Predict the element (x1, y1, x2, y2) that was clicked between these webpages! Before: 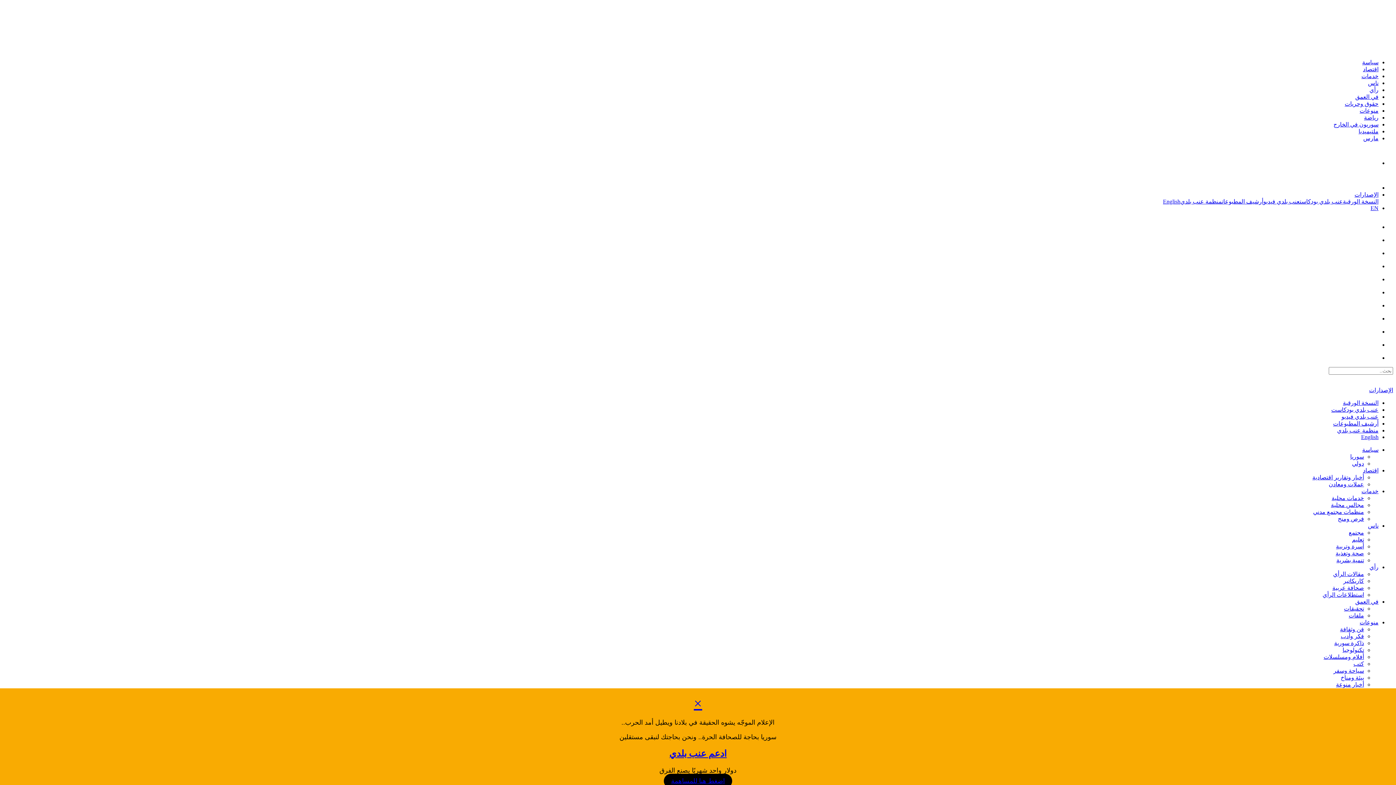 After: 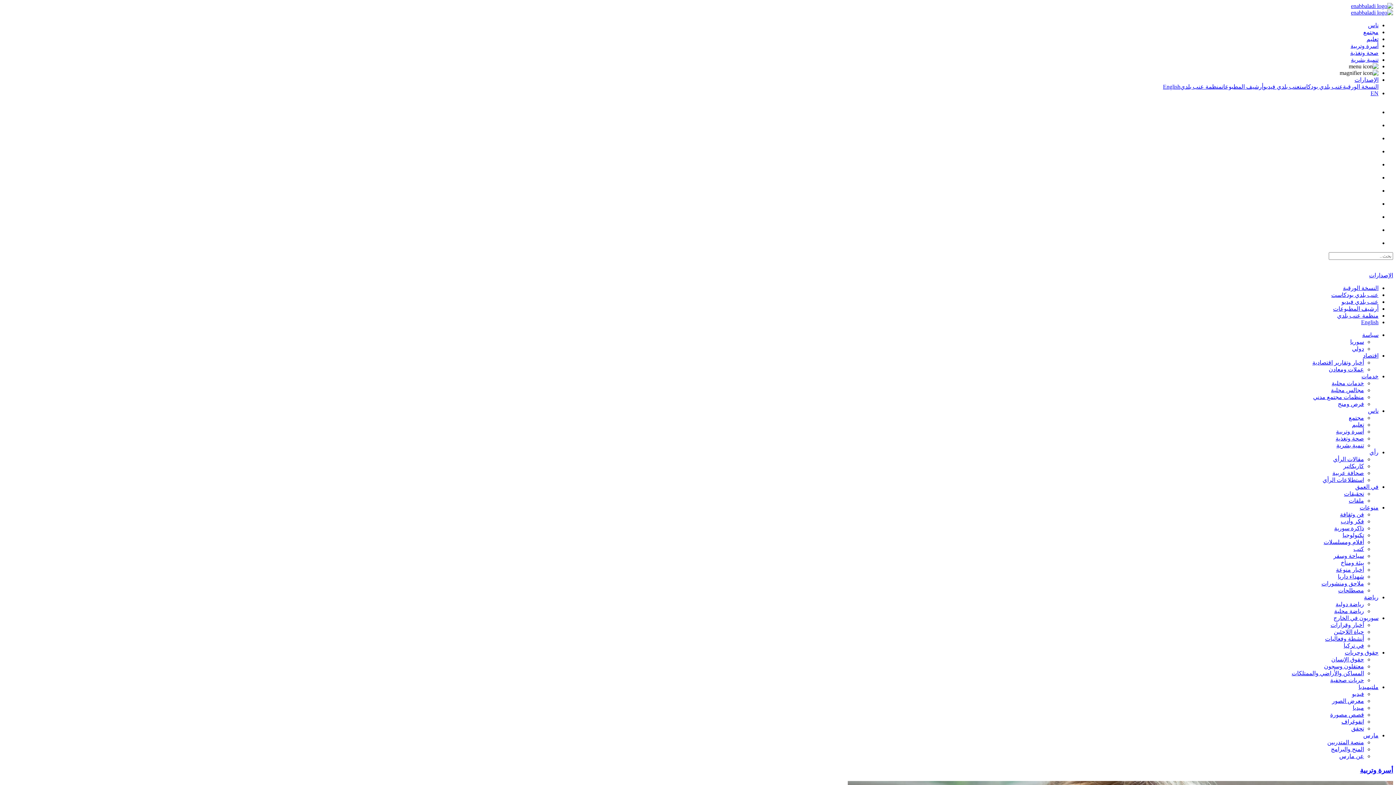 Action: bbox: (1336, 543, 1364, 549) label: أسرة وتربية